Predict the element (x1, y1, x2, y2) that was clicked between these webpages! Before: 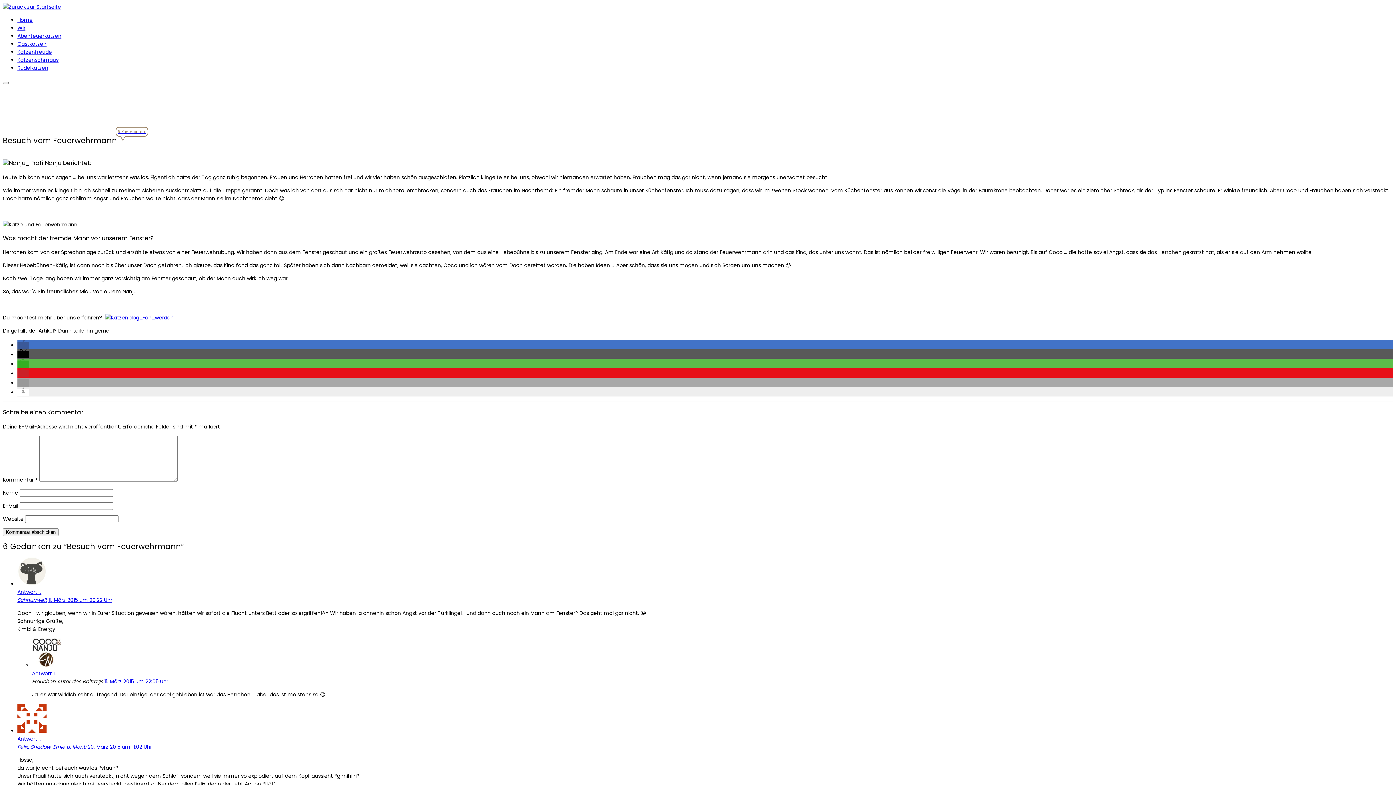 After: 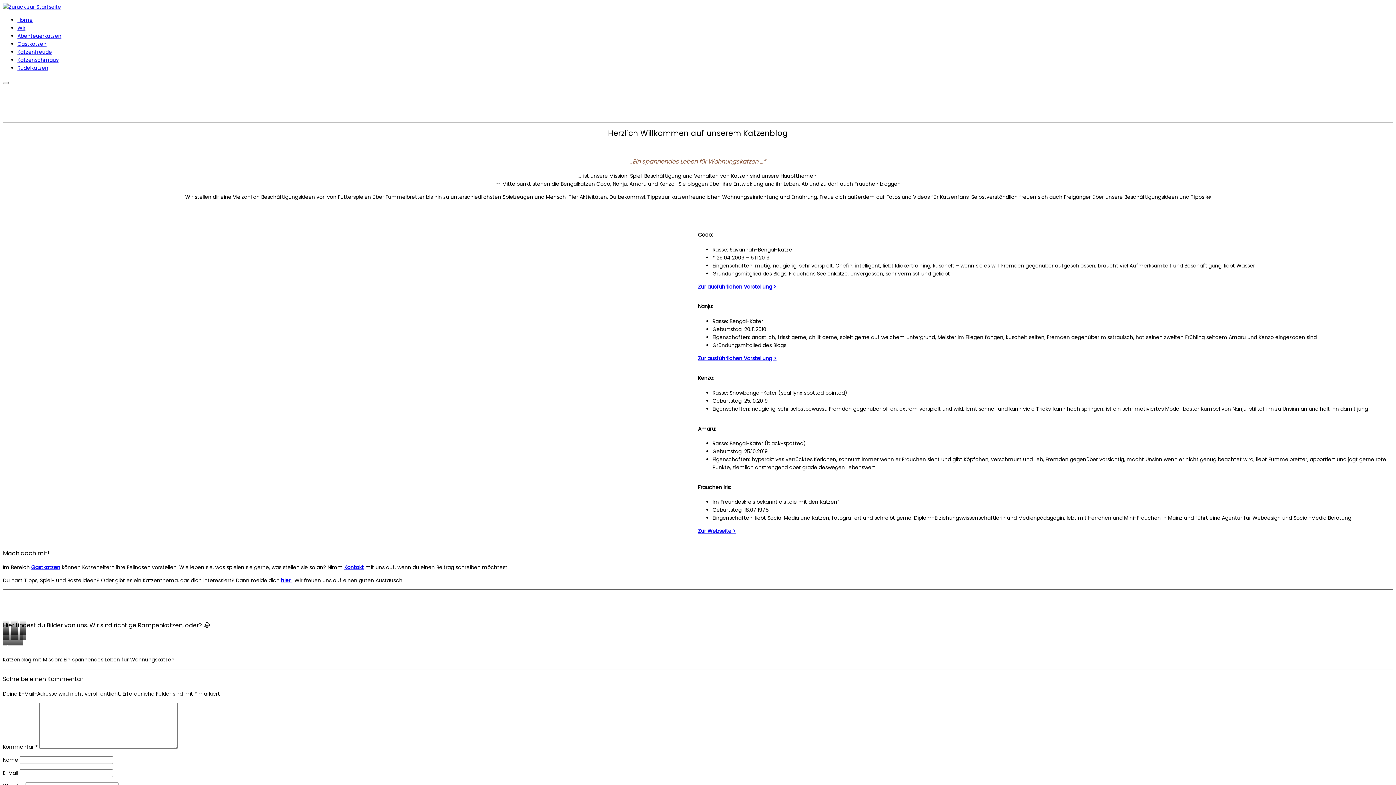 Action: bbox: (17, 24, 25, 31) label: Wir